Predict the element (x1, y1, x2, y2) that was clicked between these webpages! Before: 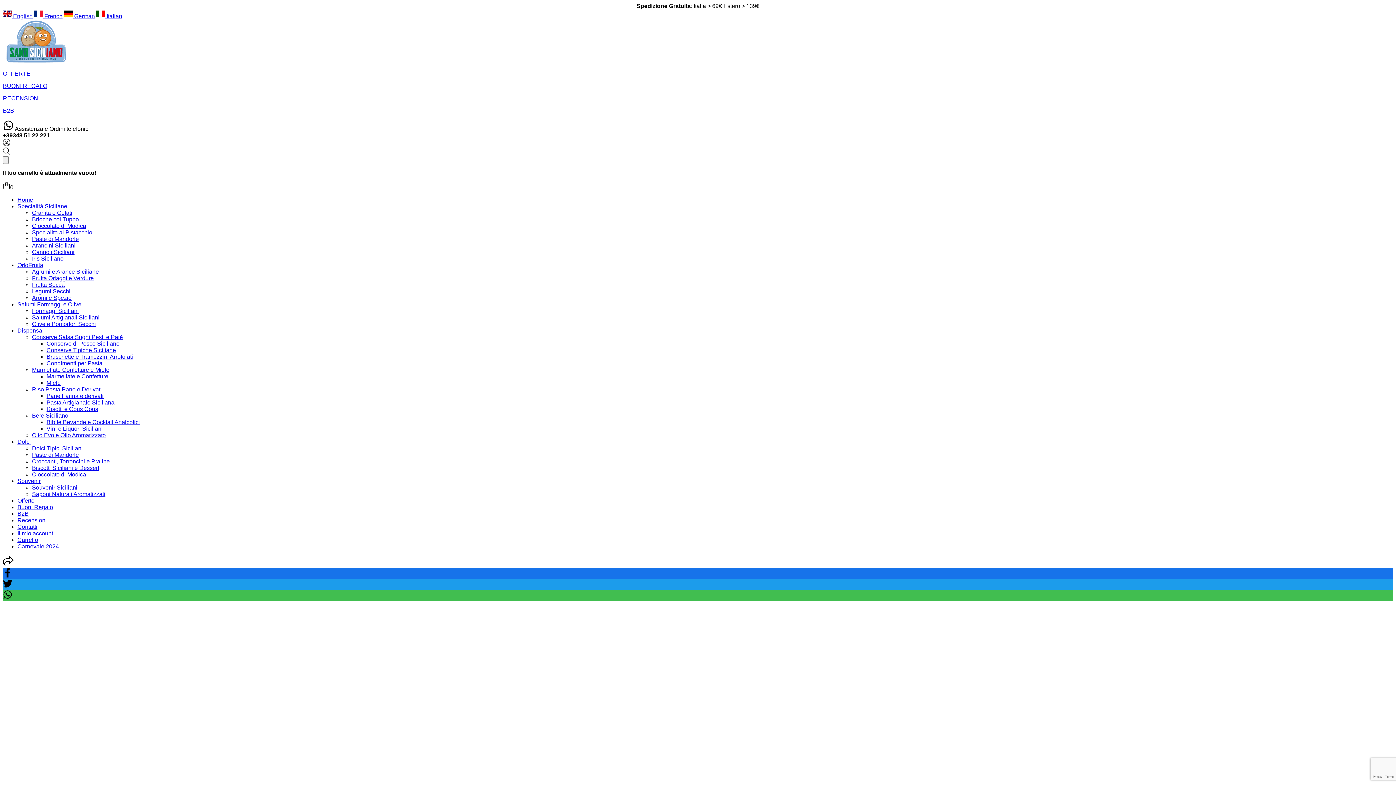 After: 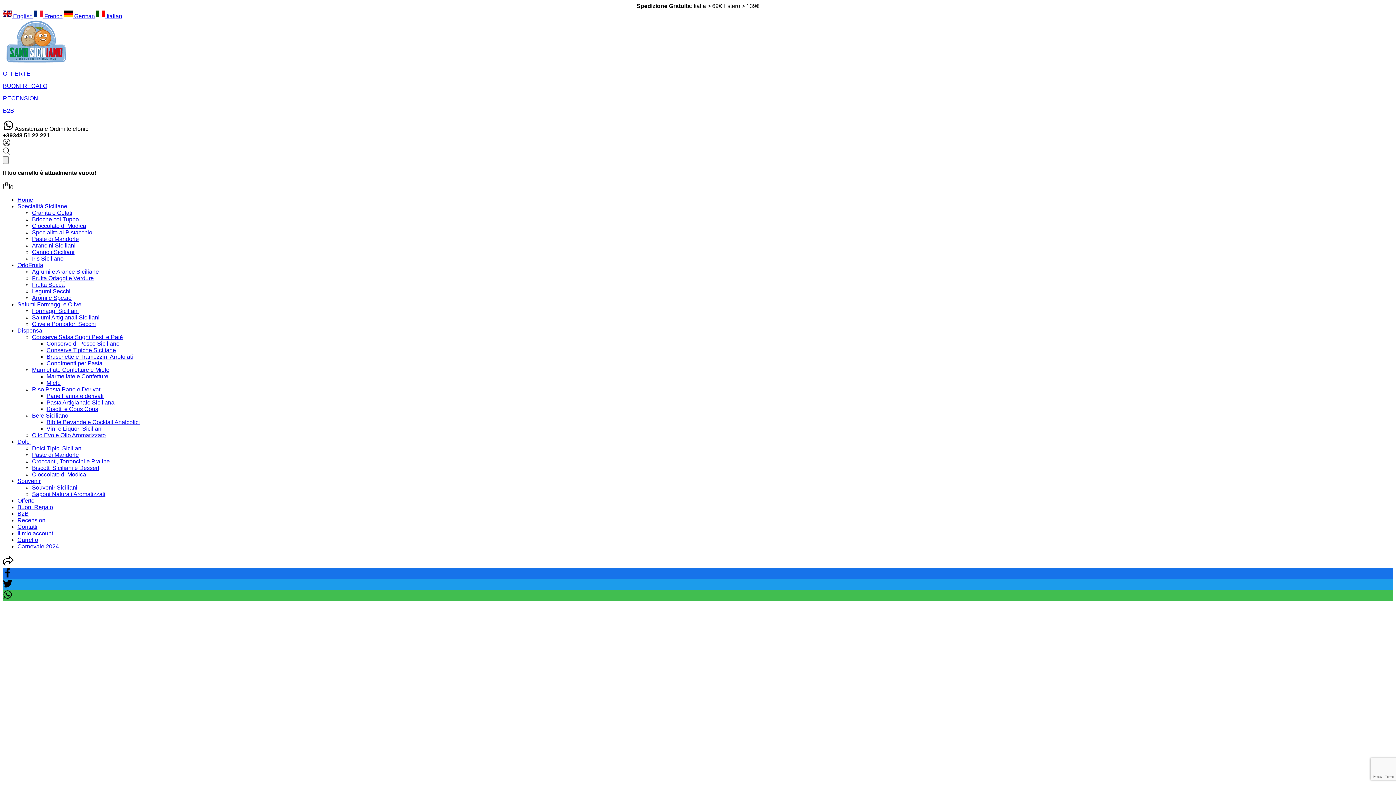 Action: label:  English bbox: (2, 13, 32, 19)